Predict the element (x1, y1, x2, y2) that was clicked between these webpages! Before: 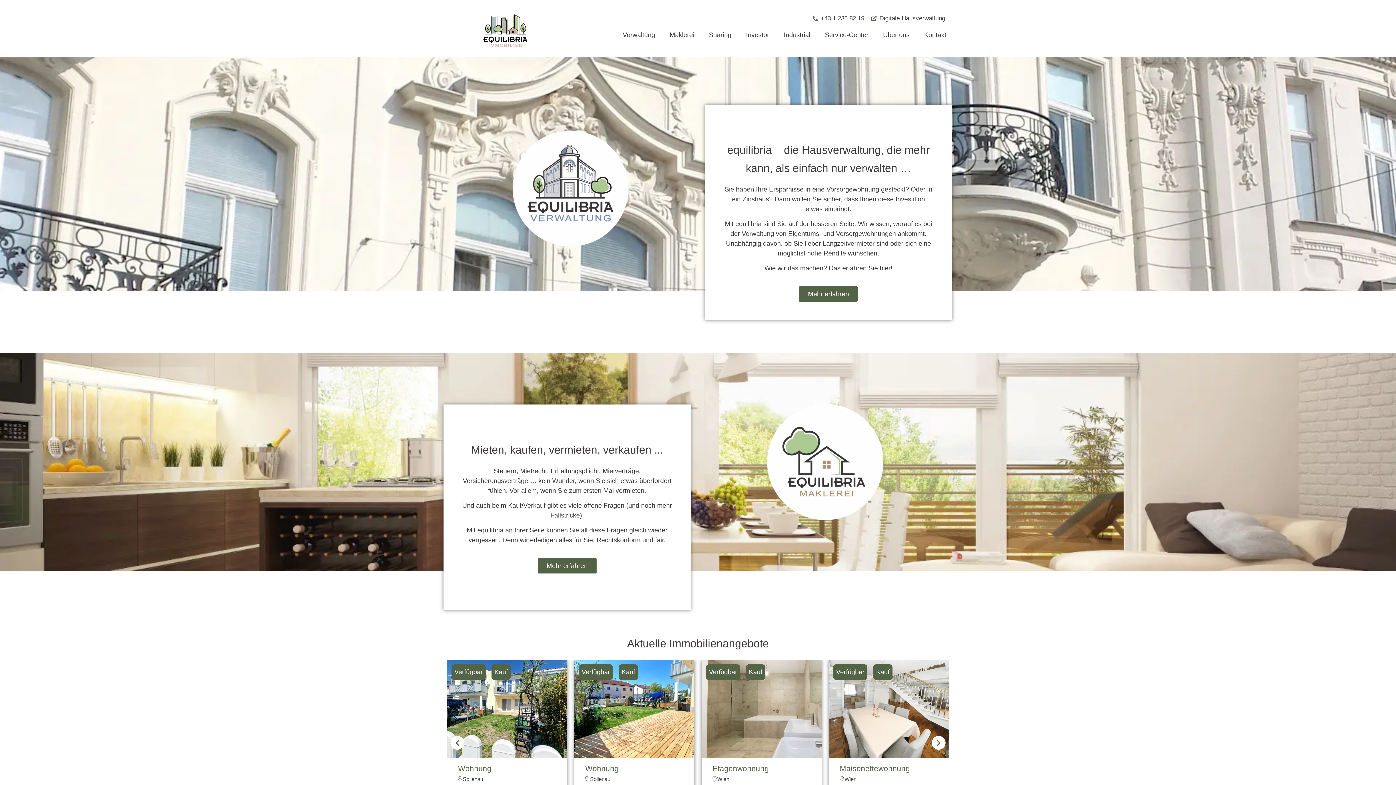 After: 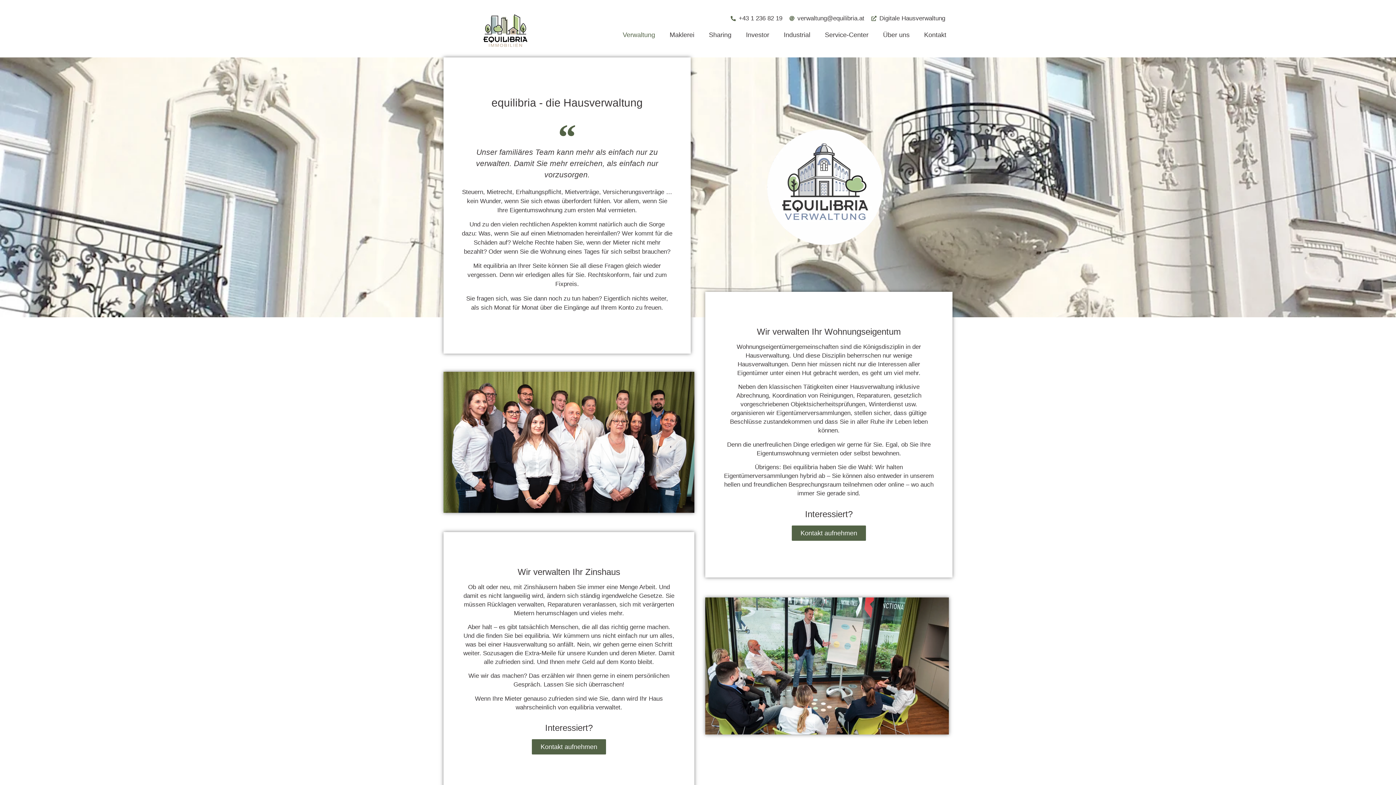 Action: bbox: (799, 286, 858, 302) label: Mehr erfahren